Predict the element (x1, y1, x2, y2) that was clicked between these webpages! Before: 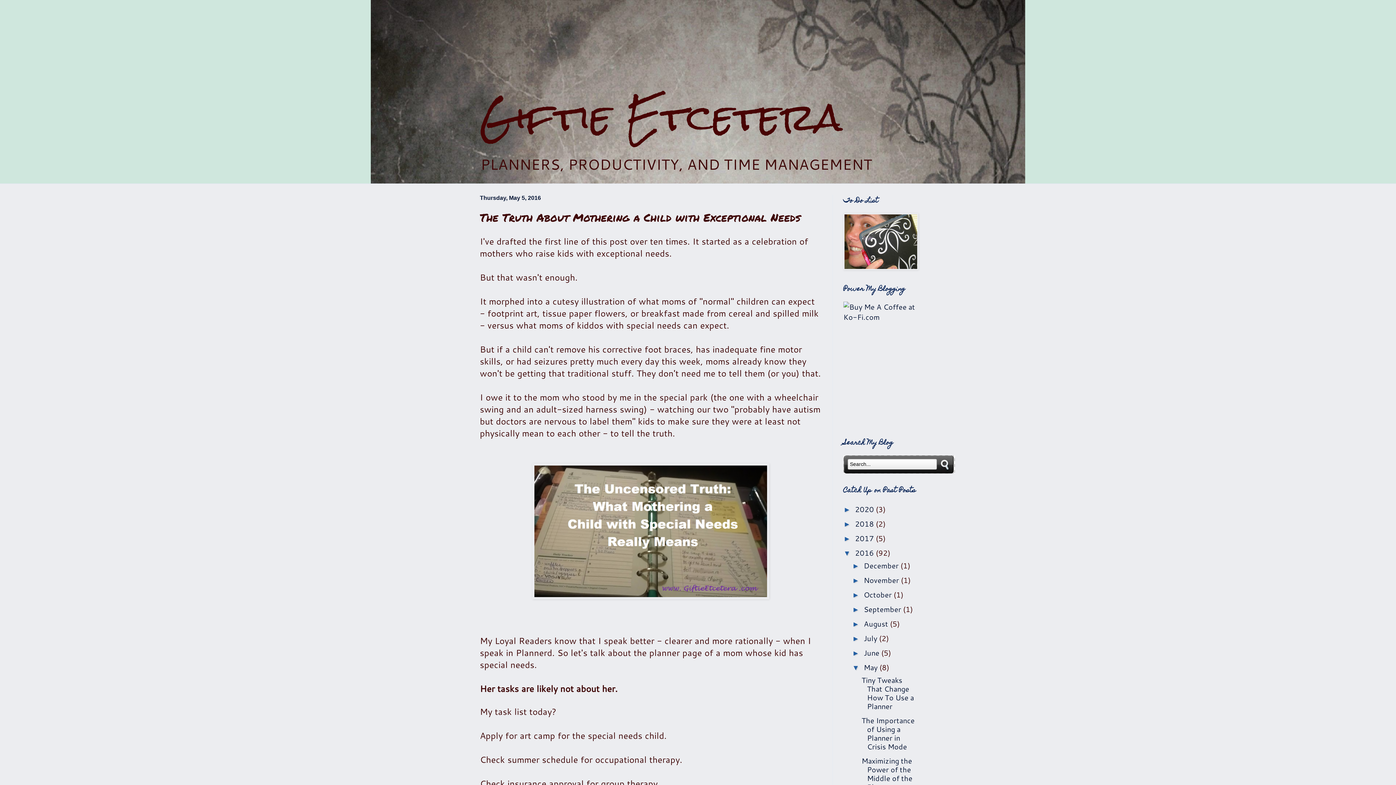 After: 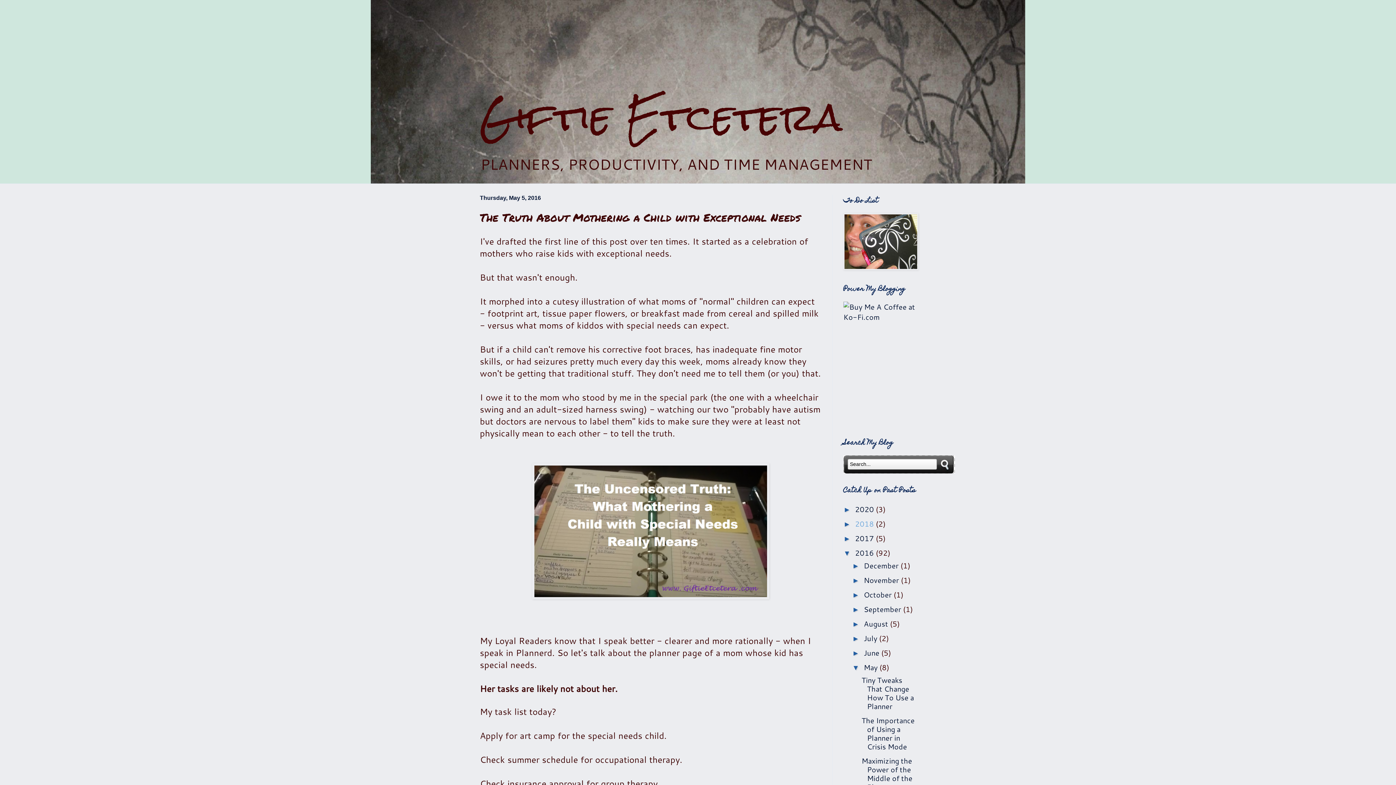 Action: bbox: (855, 518, 876, 529) label: 2018 